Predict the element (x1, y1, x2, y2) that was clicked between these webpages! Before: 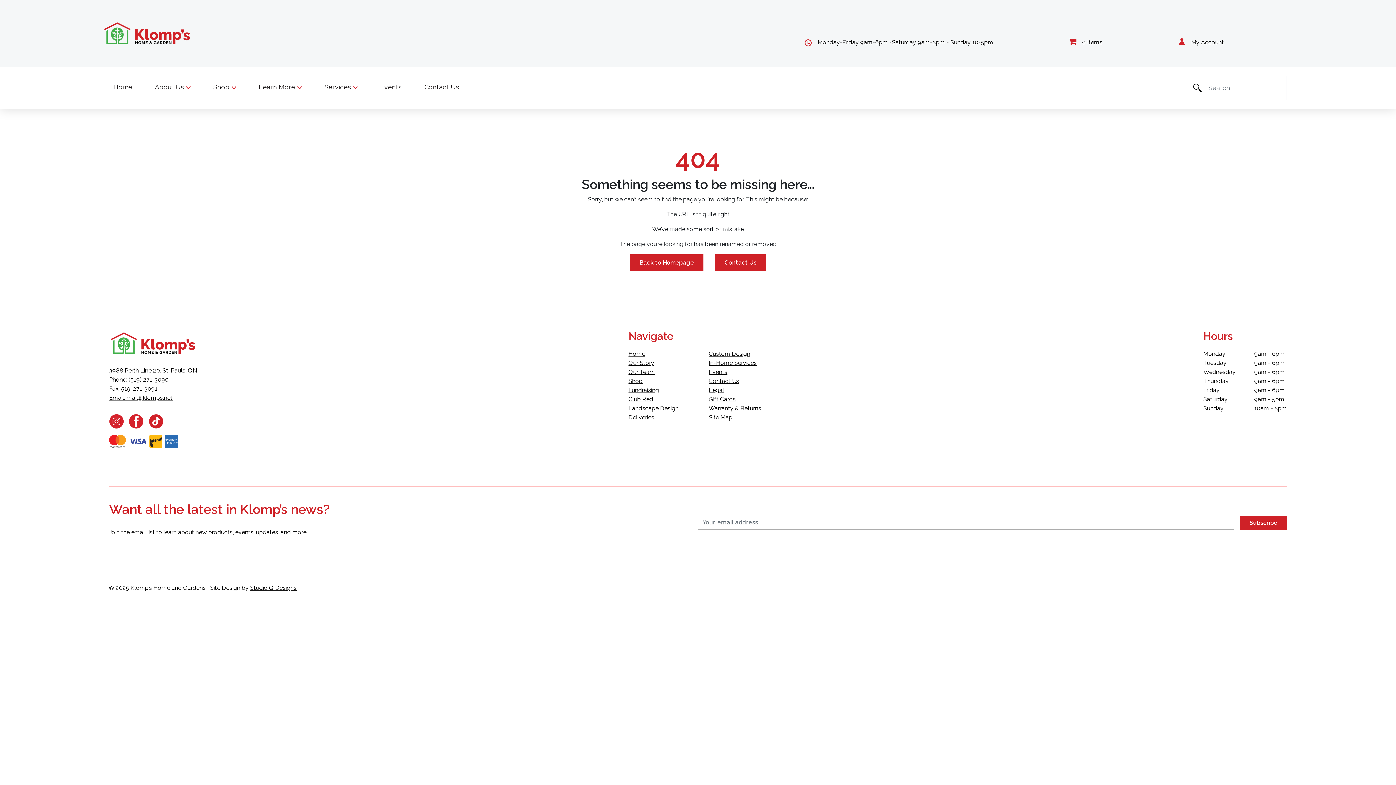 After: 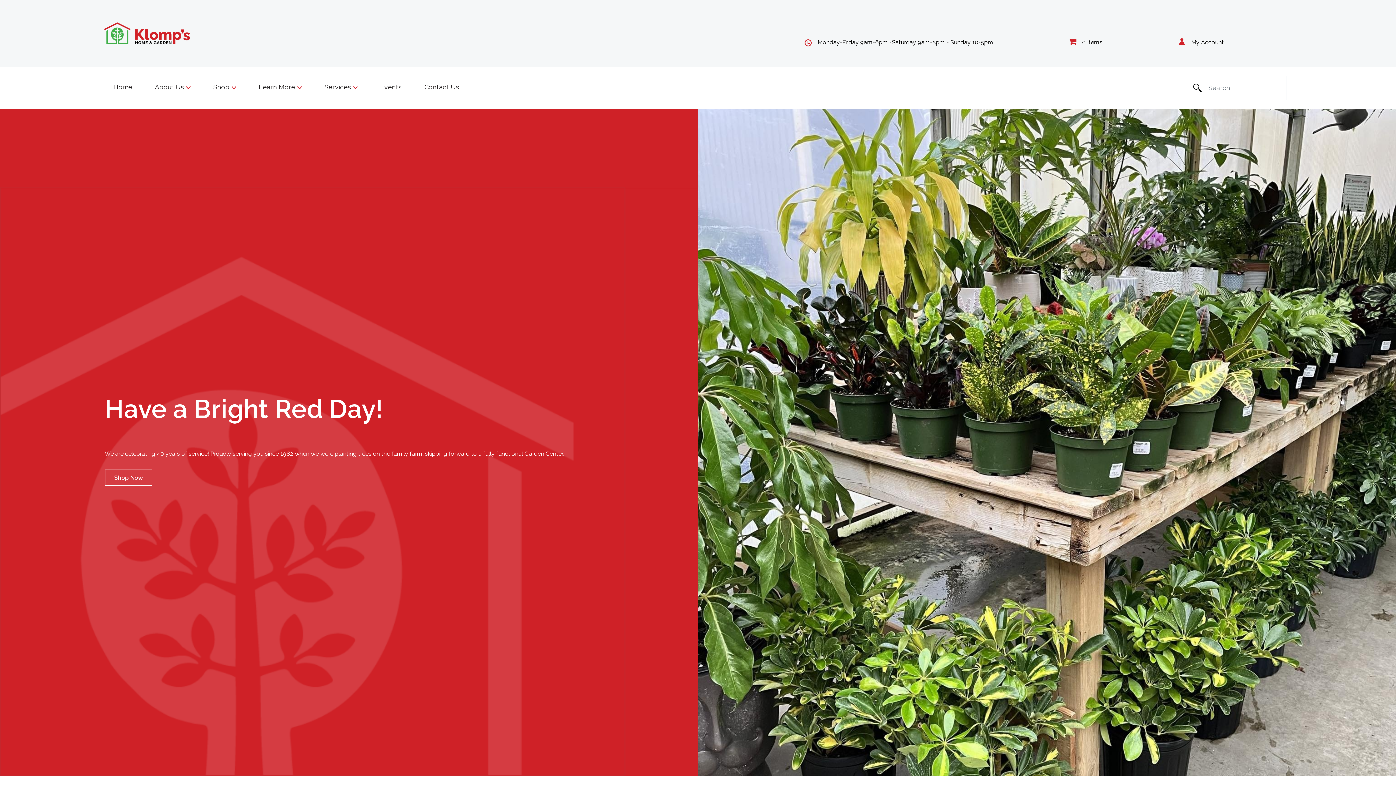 Action: label: Back to Homepage bbox: (630, 253, 702, 272)